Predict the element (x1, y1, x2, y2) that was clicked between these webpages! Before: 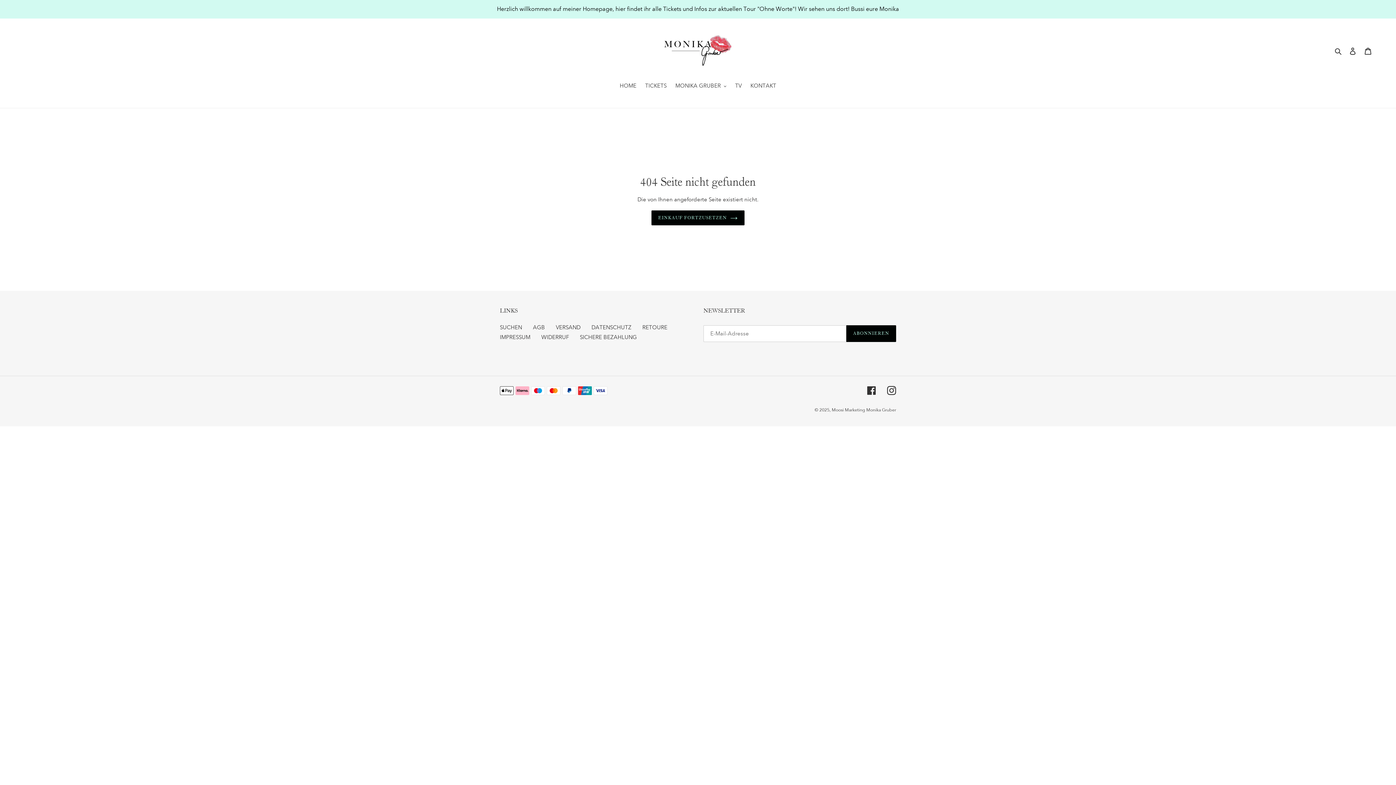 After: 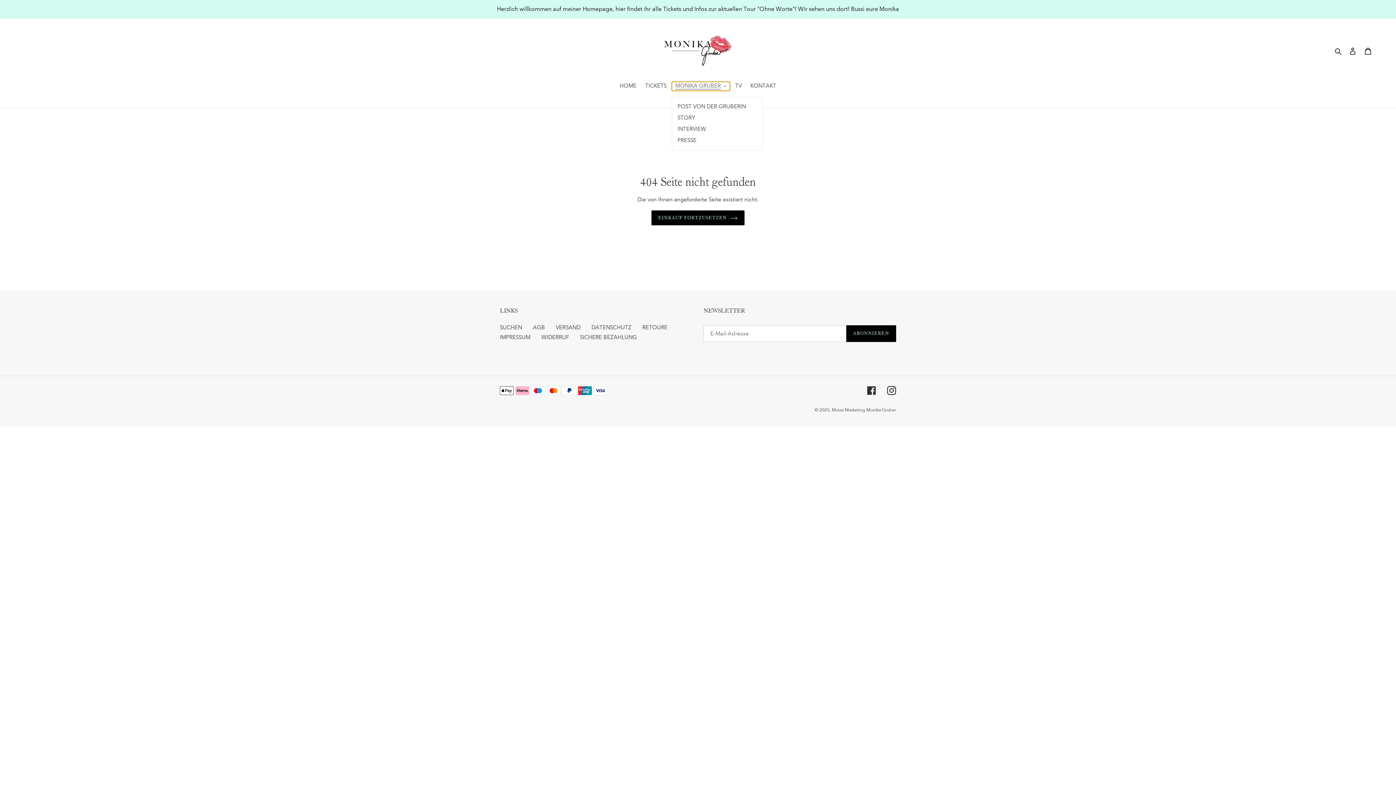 Action: label: MONIKA GRUBER bbox: (671, 81, 730, 90)